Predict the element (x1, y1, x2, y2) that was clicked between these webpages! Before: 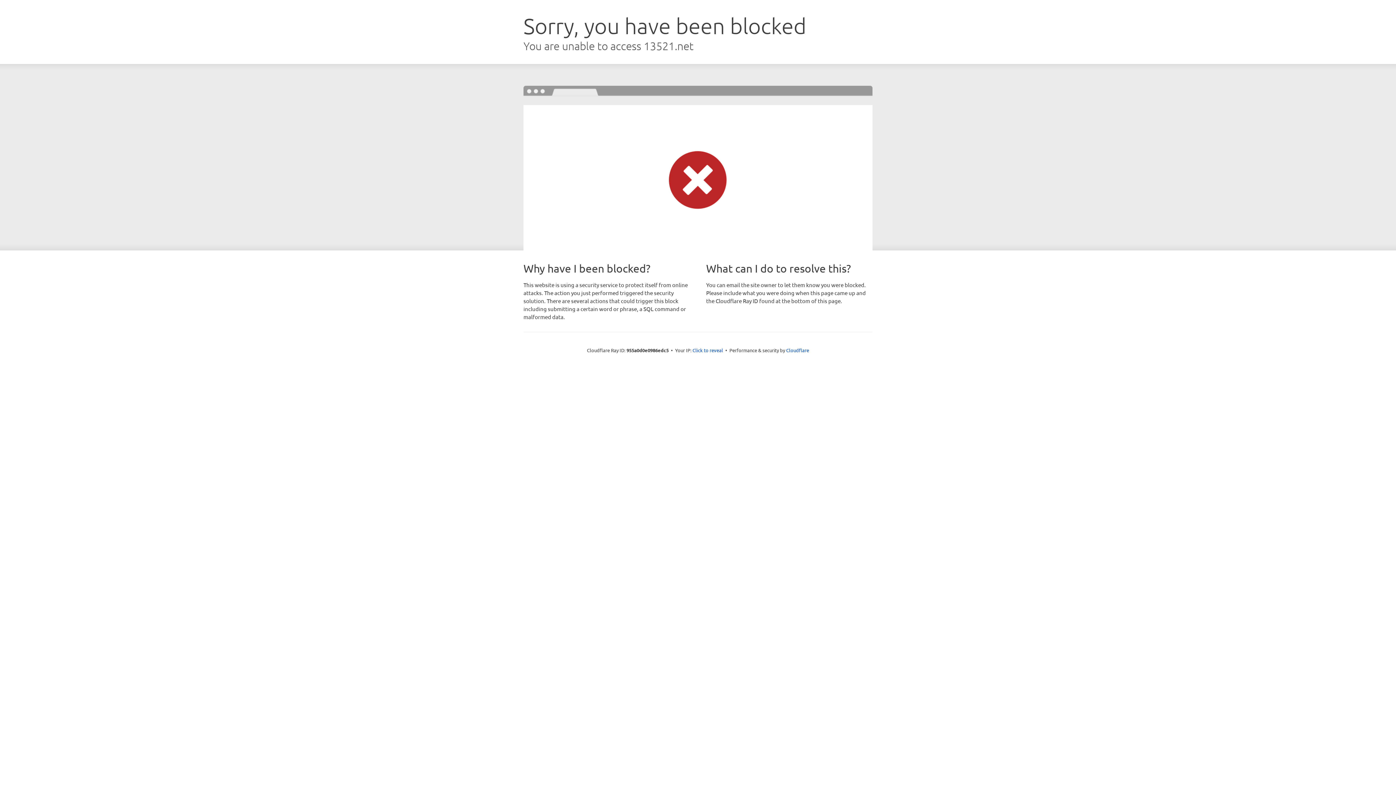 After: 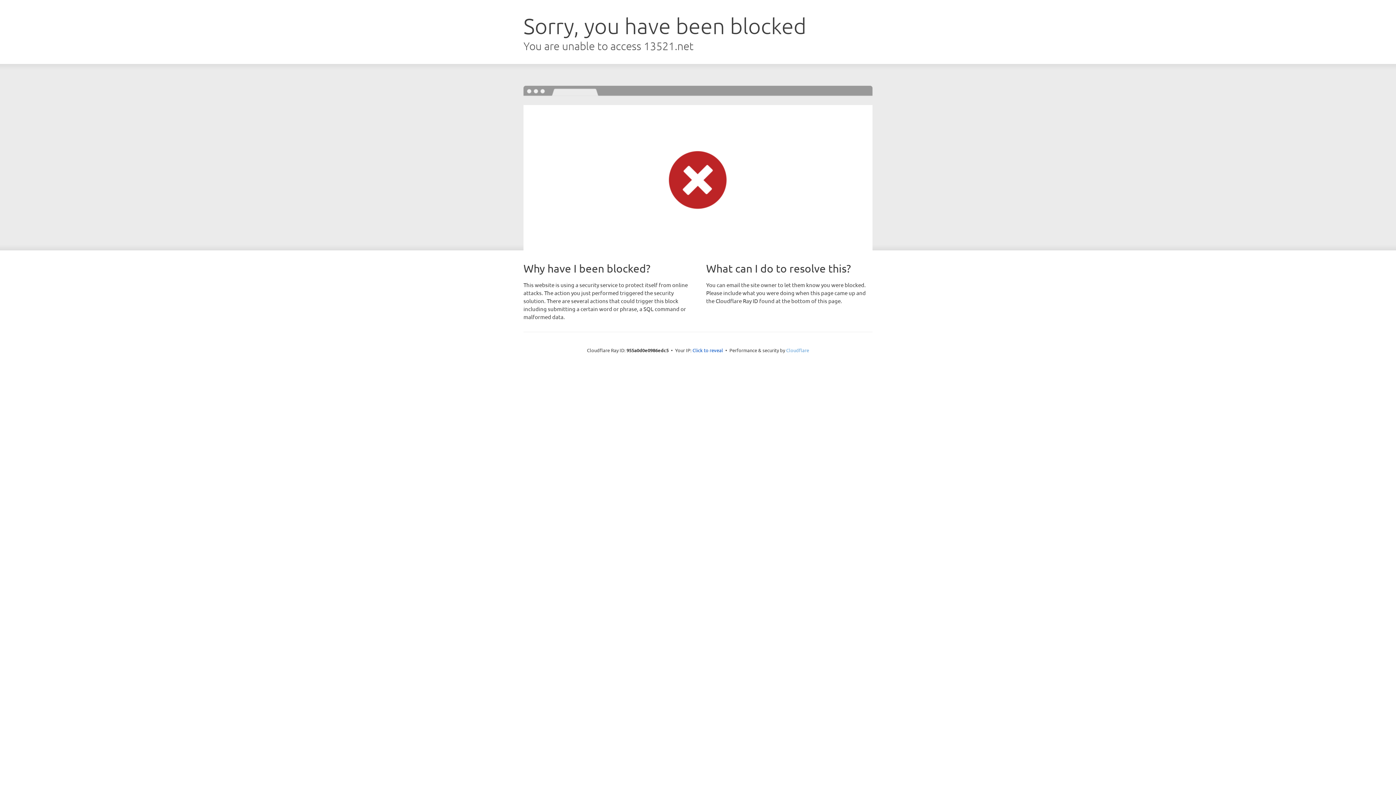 Action: bbox: (786, 347, 809, 353) label: Cloudflare